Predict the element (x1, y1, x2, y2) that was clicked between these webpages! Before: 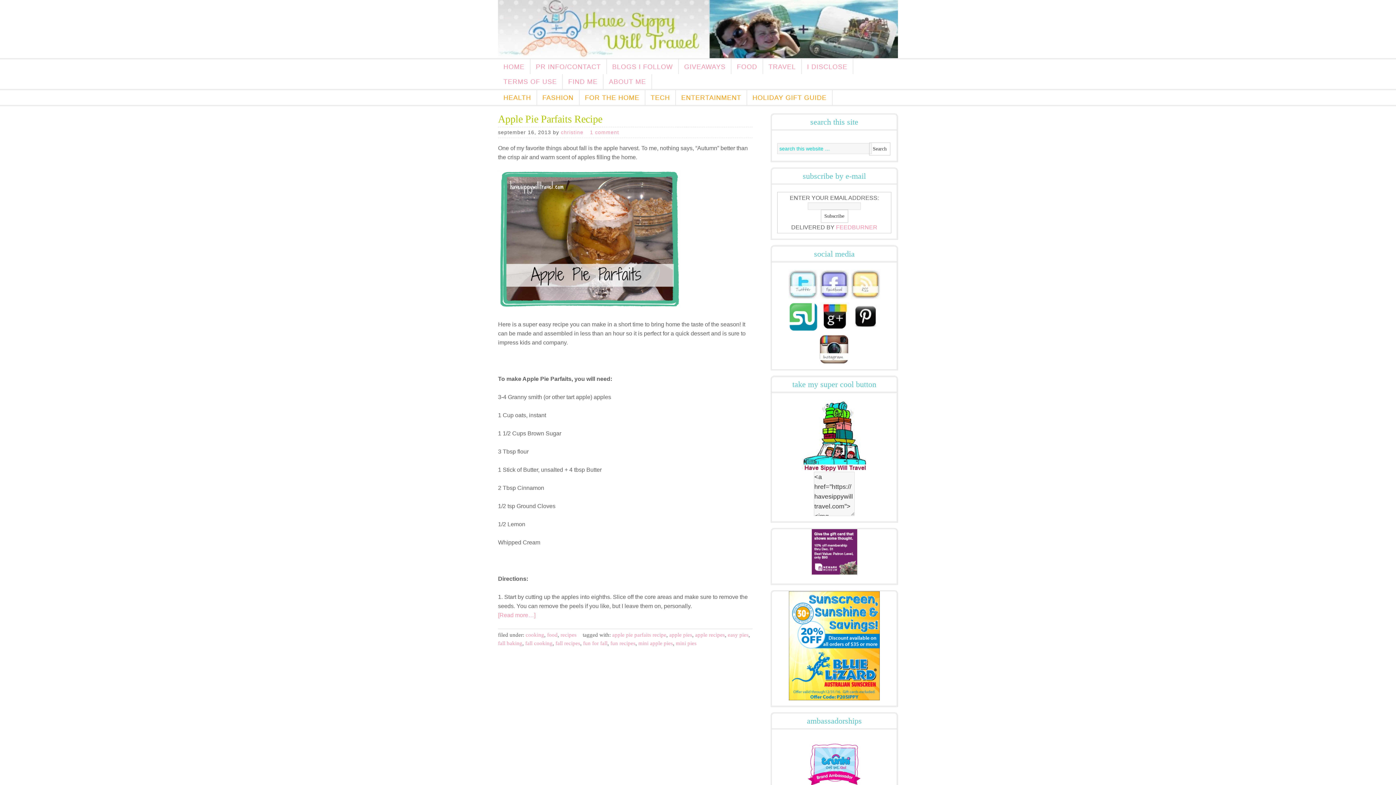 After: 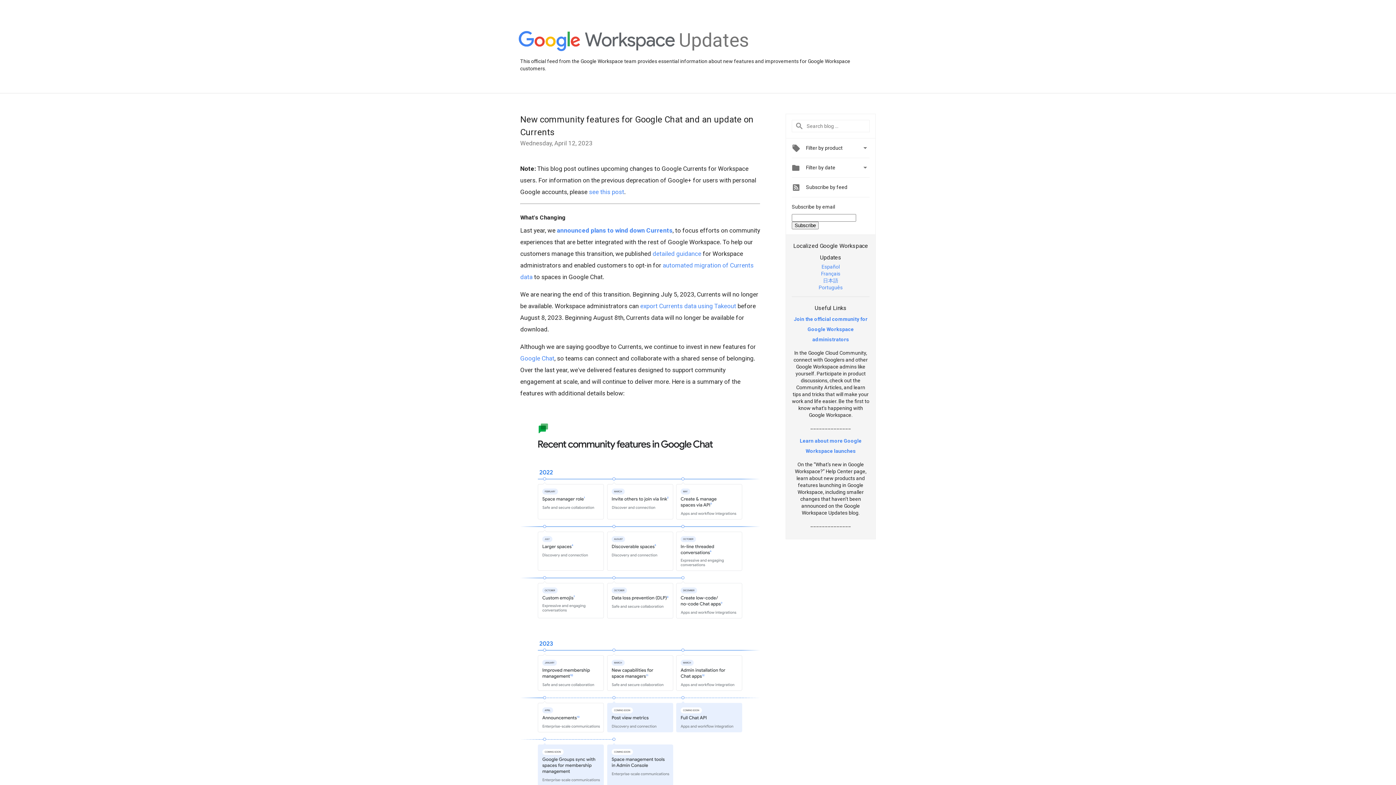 Action: label:   bbox: (819, 326, 850, 333)